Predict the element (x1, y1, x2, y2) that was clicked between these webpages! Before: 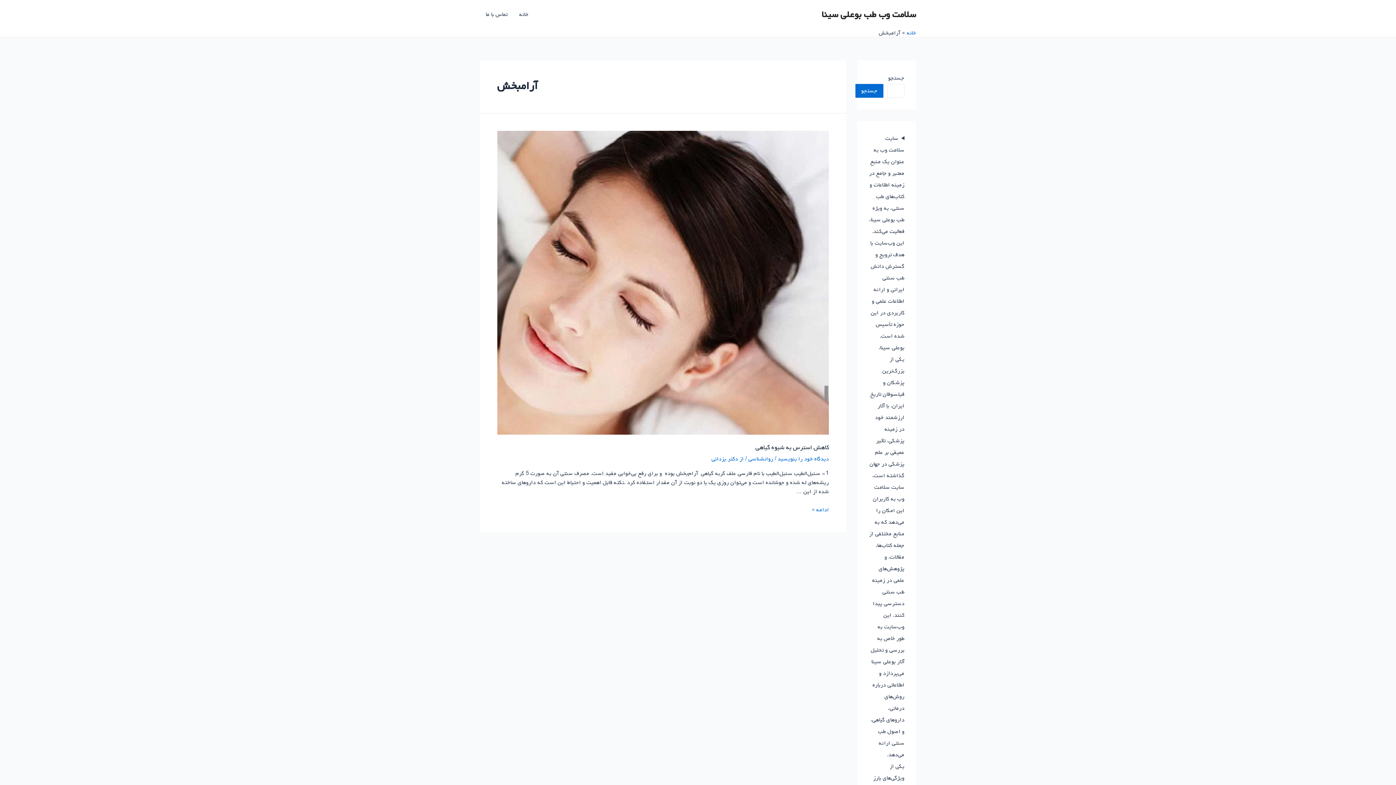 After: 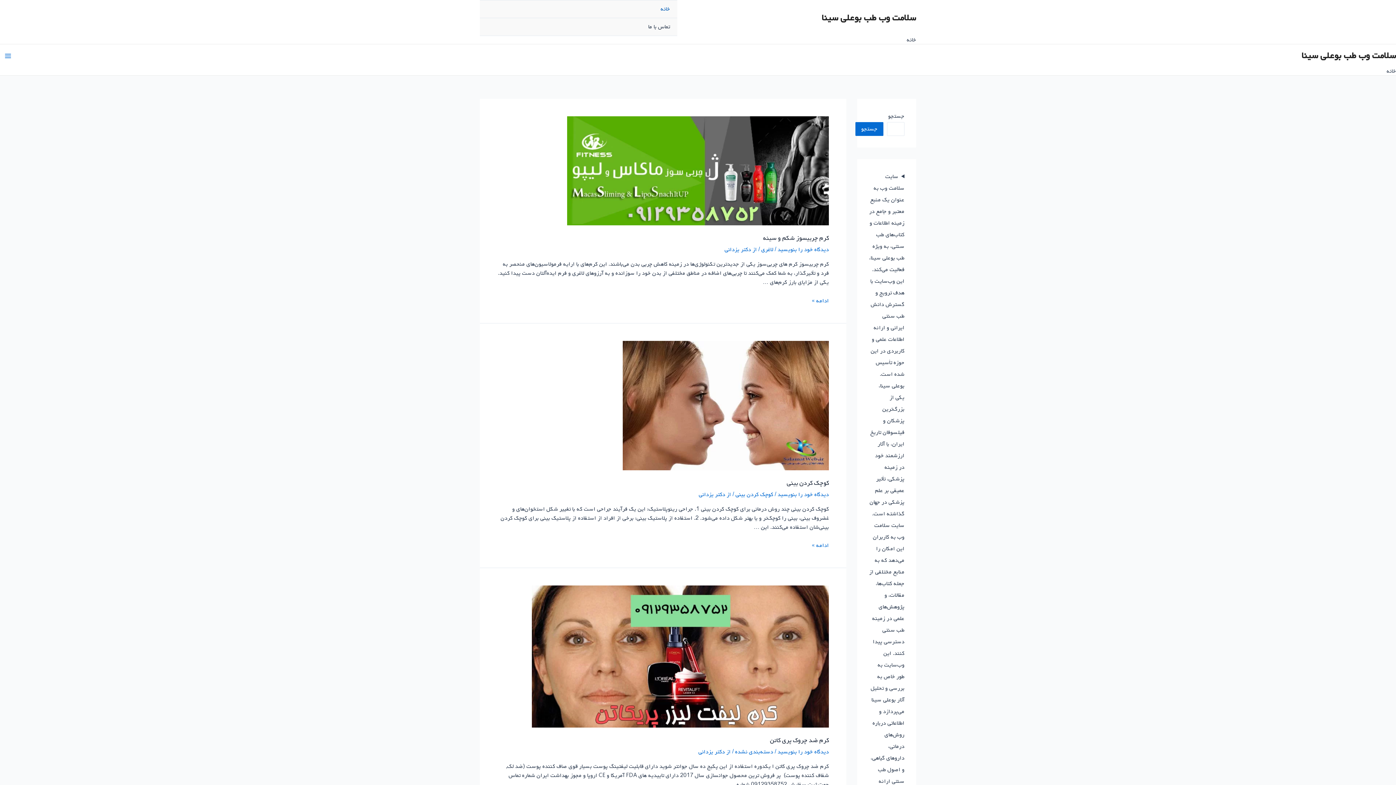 Action: bbox: (906, 28, 916, 37) label: خانه